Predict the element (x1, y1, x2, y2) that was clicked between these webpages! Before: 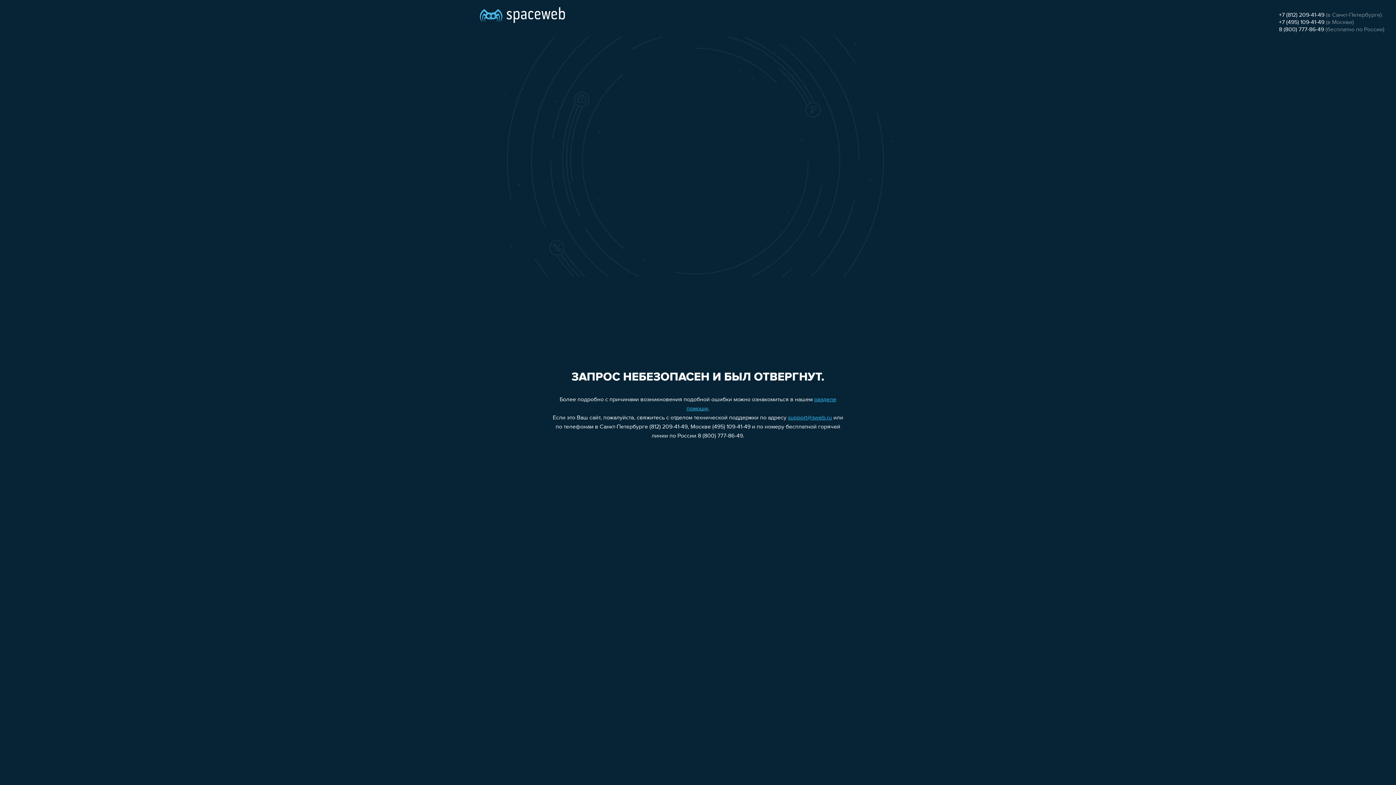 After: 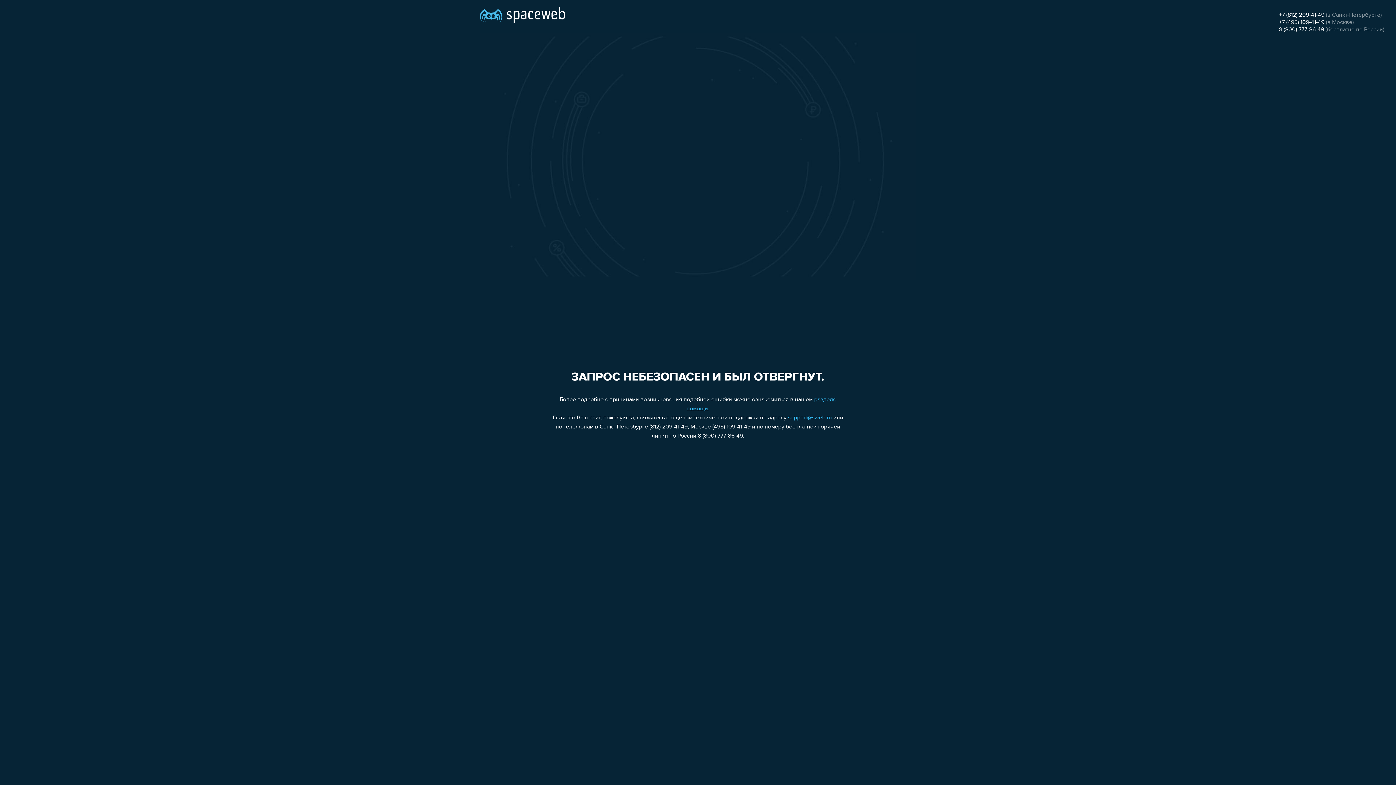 Action: bbox: (1279, 12, 1324, 18) label: +7 (812) 209-41-49